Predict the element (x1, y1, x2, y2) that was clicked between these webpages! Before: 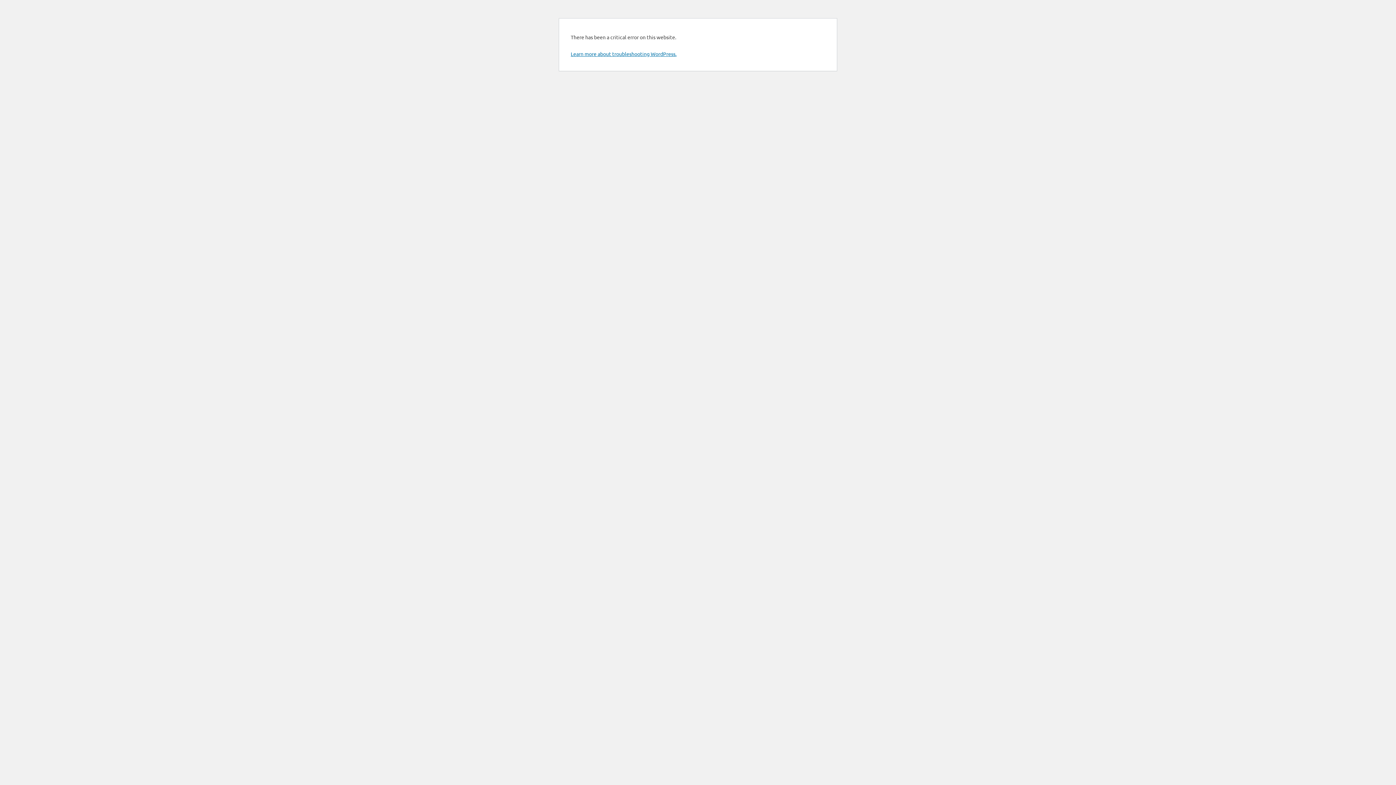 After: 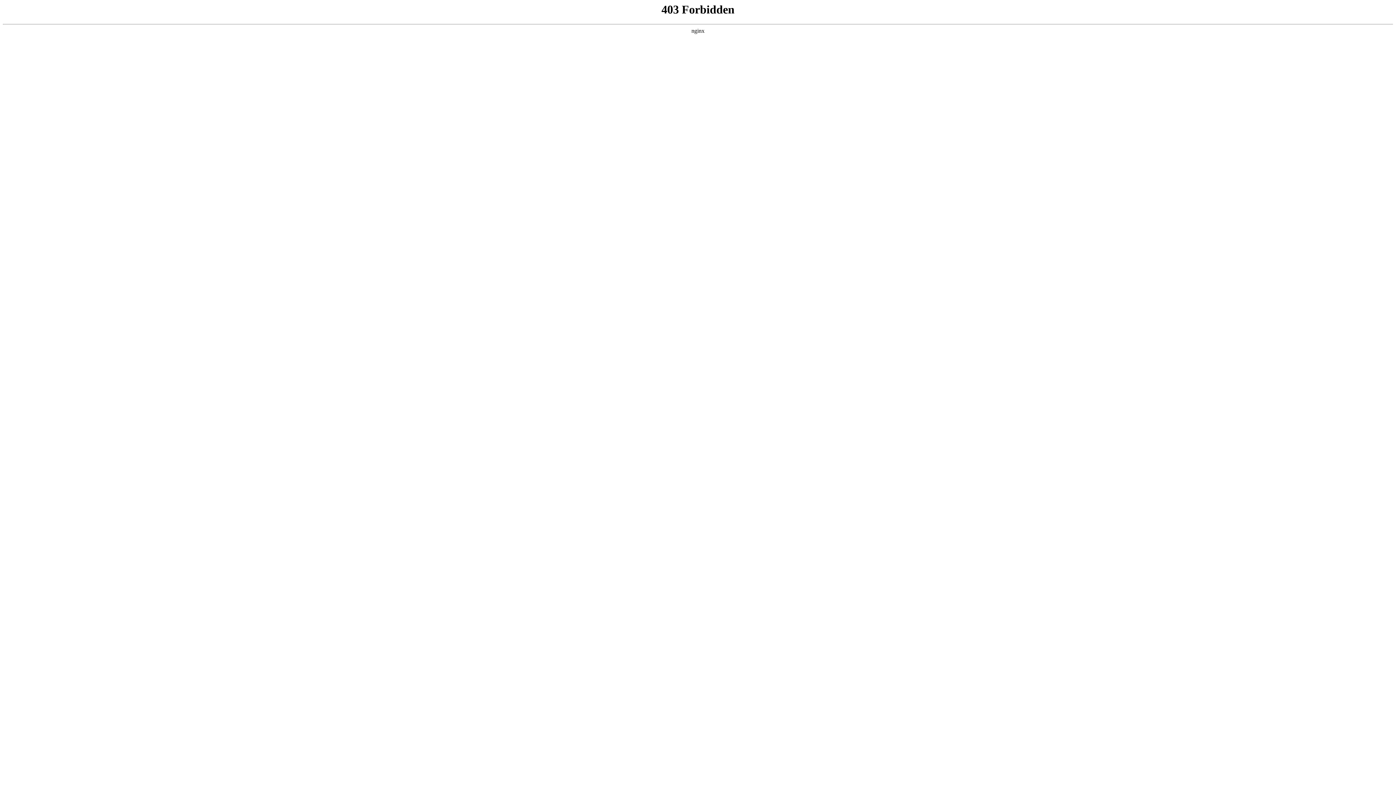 Action: bbox: (570, 50, 676, 57) label: Learn more about troubleshooting WordPress.